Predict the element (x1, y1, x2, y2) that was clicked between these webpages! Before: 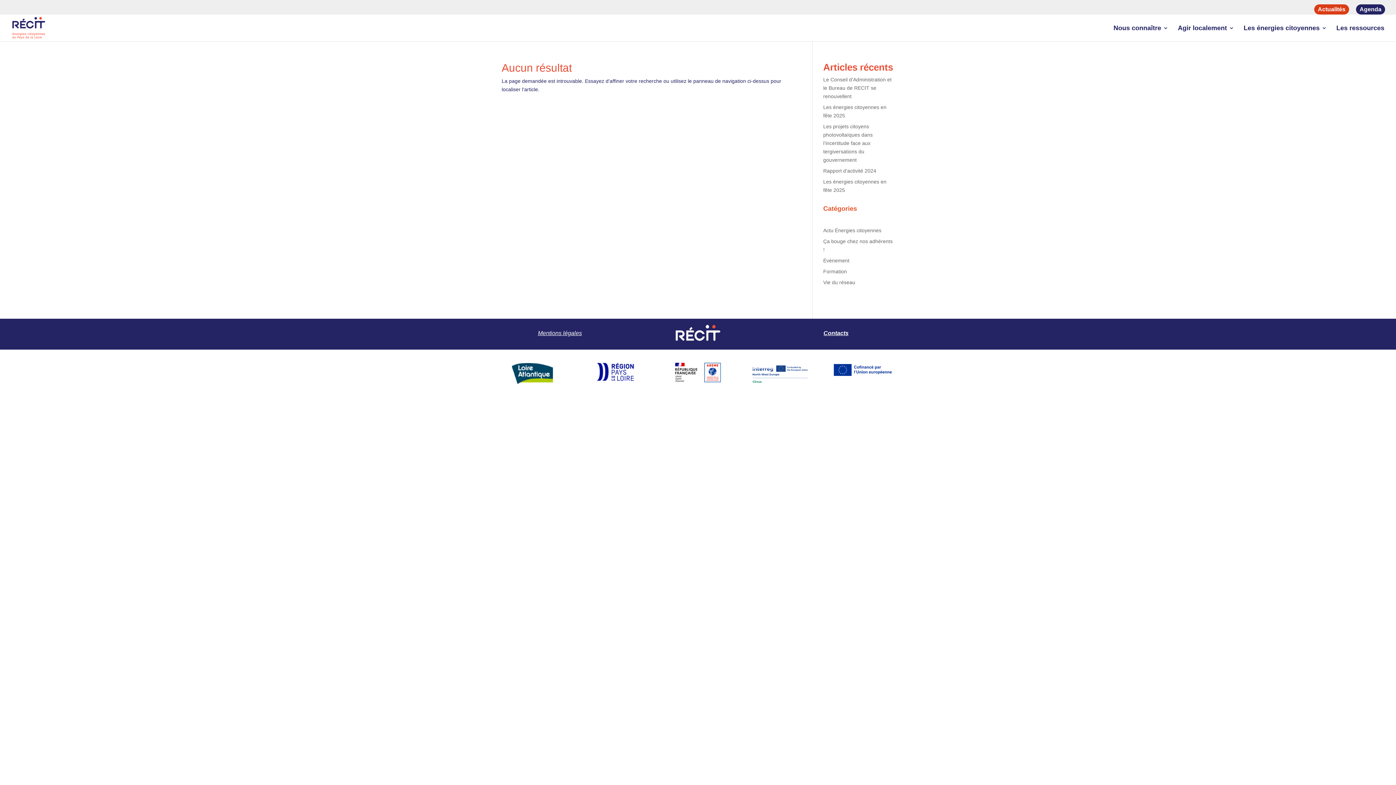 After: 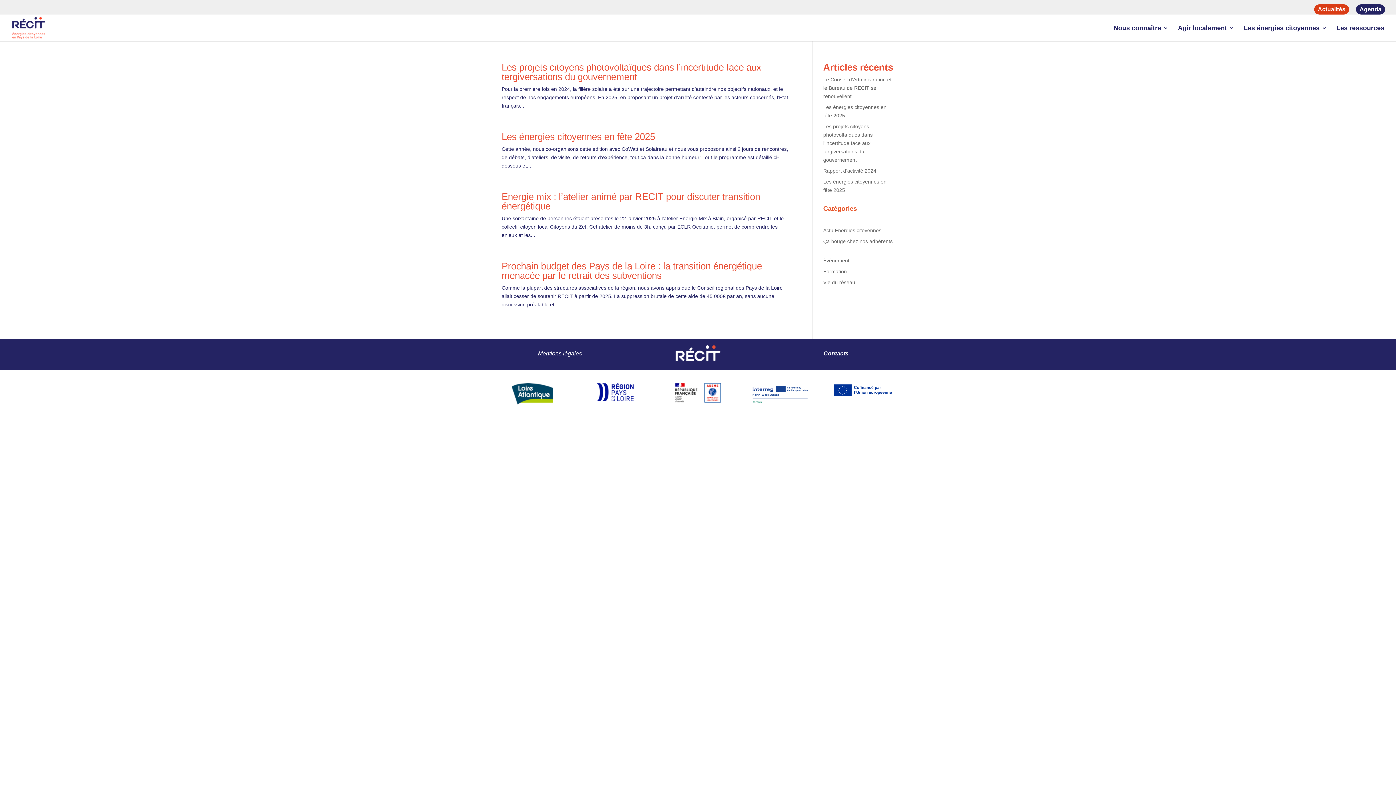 Action: label: Actu Énergies citoyennes bbox: (823, 227, 881, 233)